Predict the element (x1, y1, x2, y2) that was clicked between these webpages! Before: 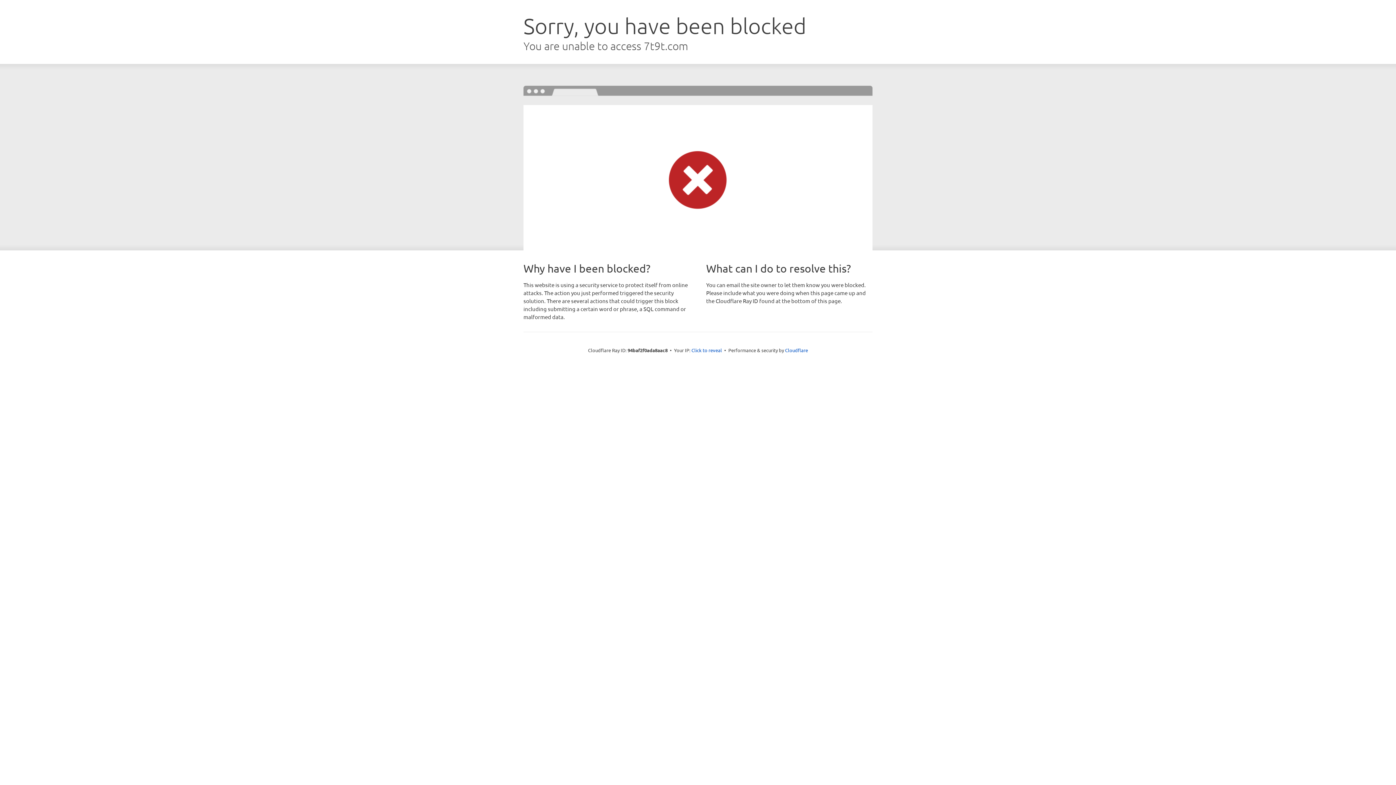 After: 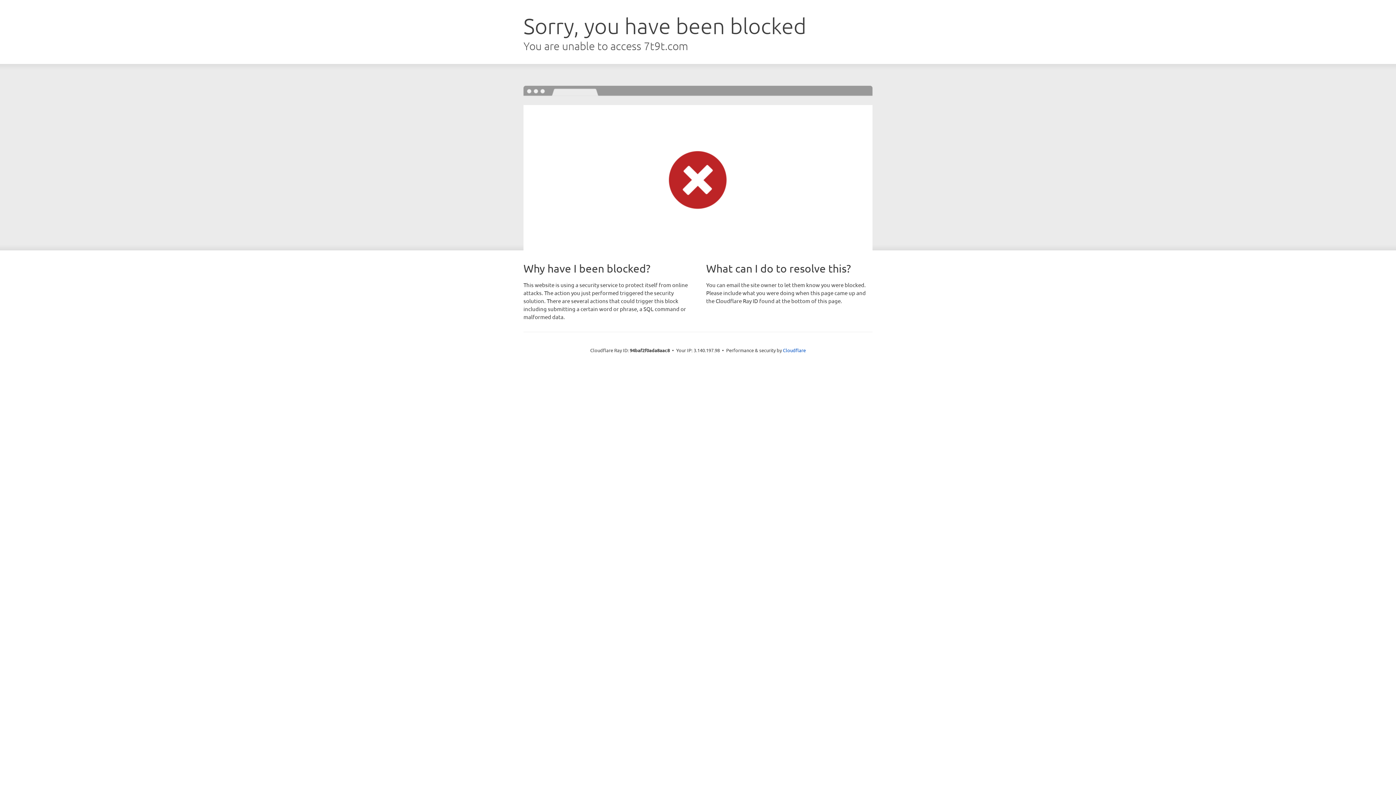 Action: label: Click to reveal bbox: (691, 346, 722, 353)